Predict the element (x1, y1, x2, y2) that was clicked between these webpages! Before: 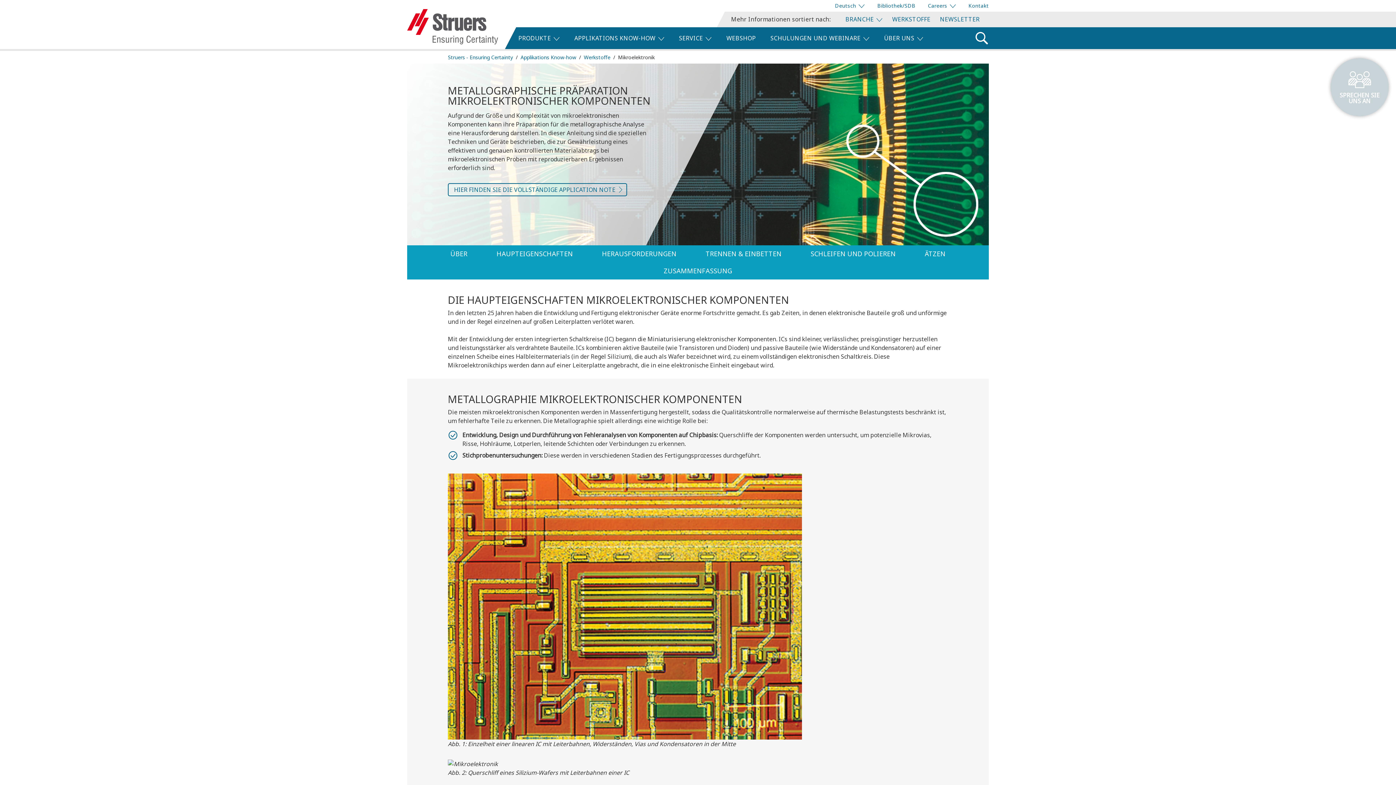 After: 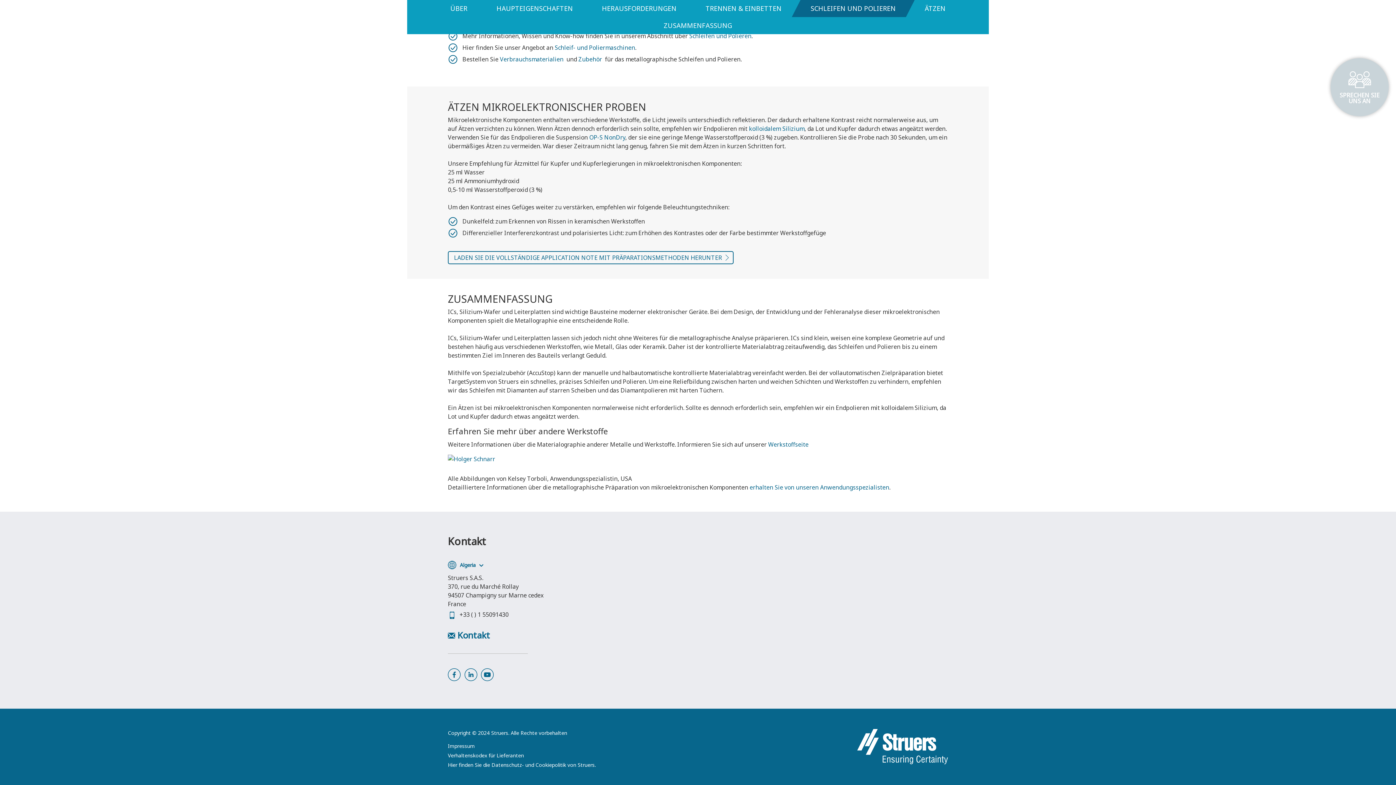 Action: label: ÄTZEN bbox: (906, 245, 964, 262)